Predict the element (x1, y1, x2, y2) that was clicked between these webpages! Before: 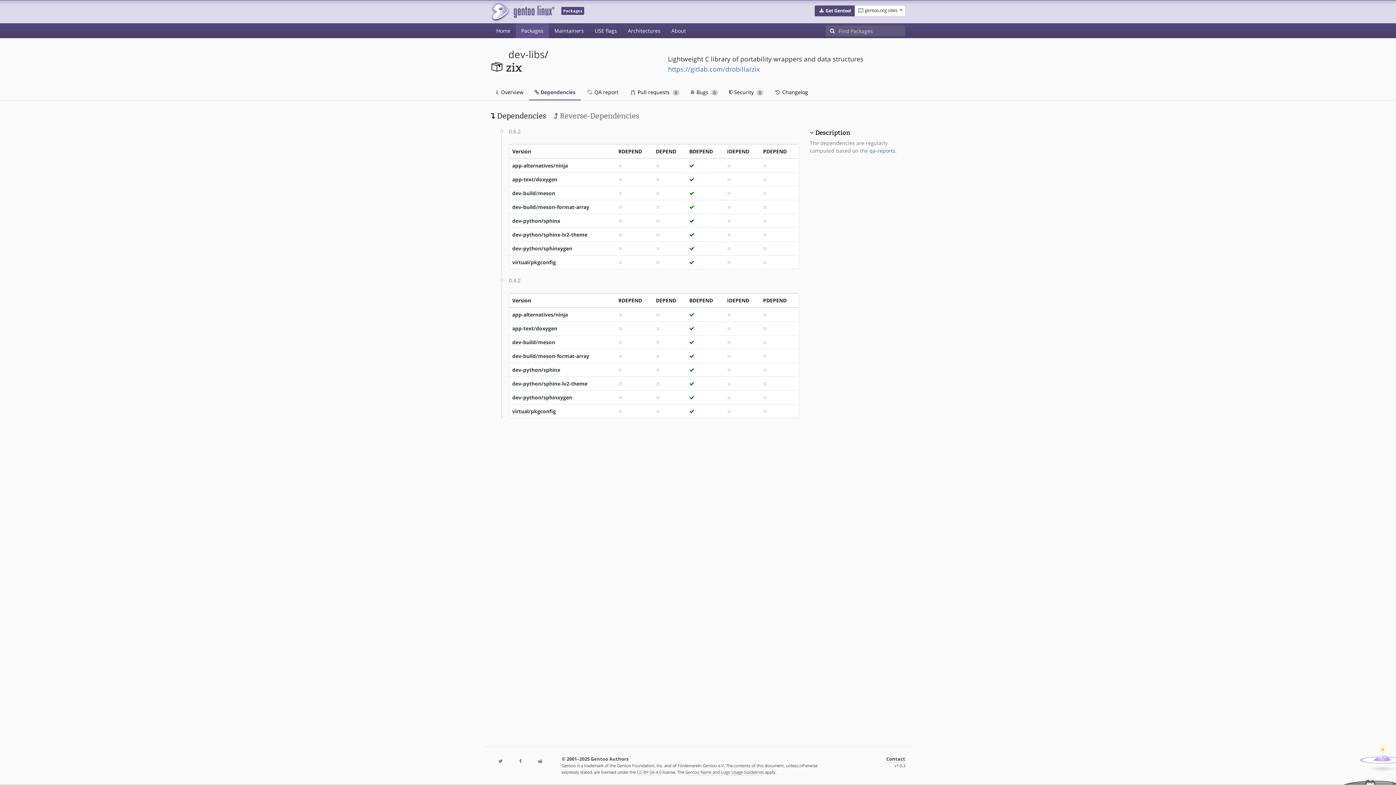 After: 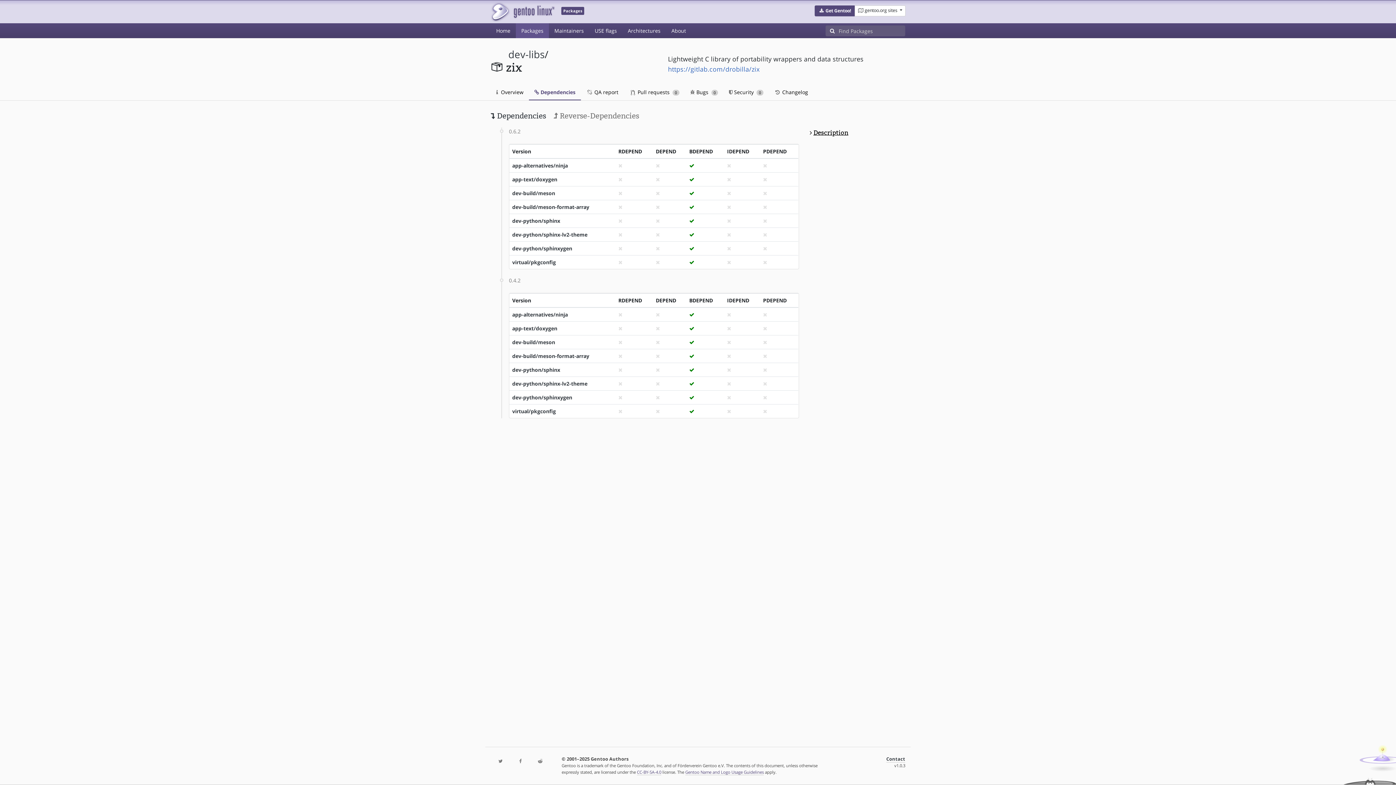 Action: label: Description bbox: (815, 129, 850, 136)